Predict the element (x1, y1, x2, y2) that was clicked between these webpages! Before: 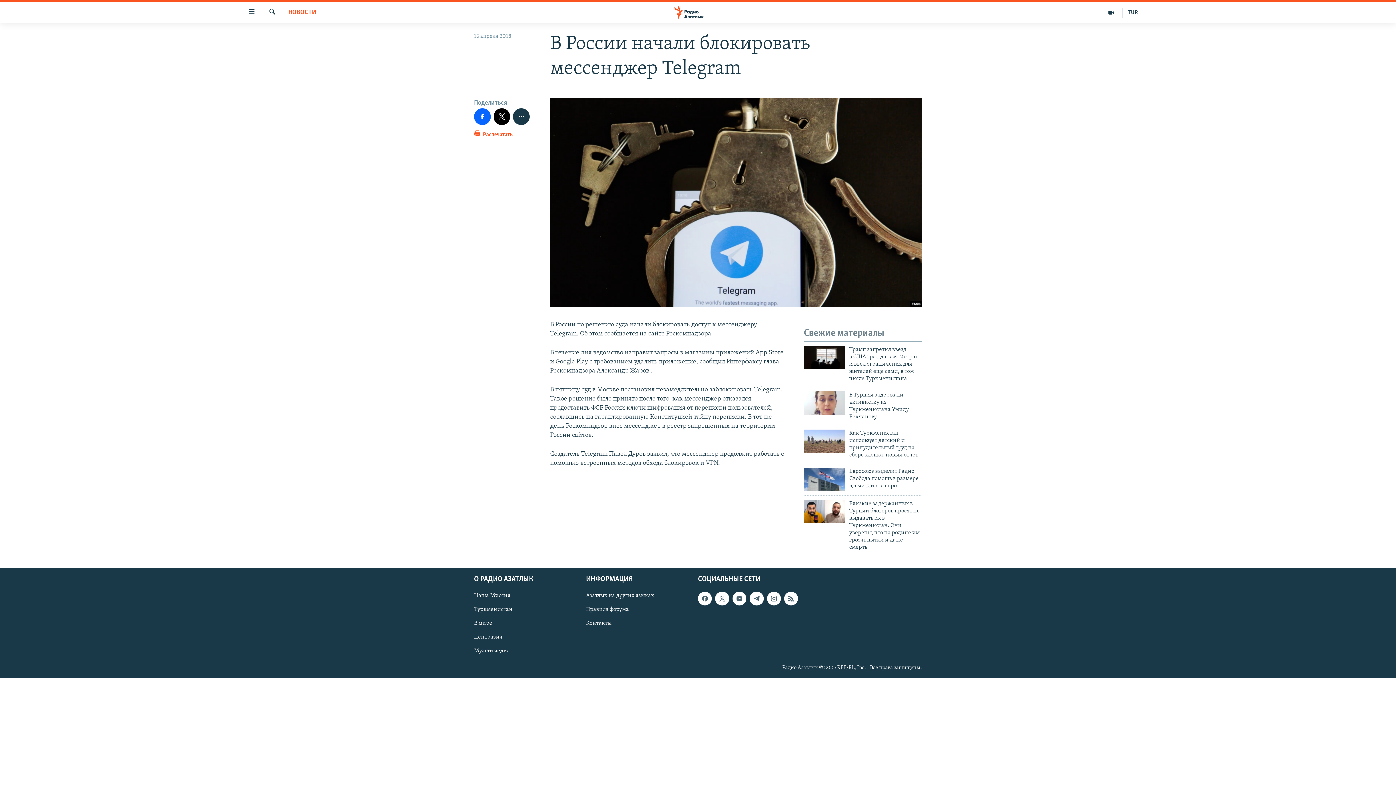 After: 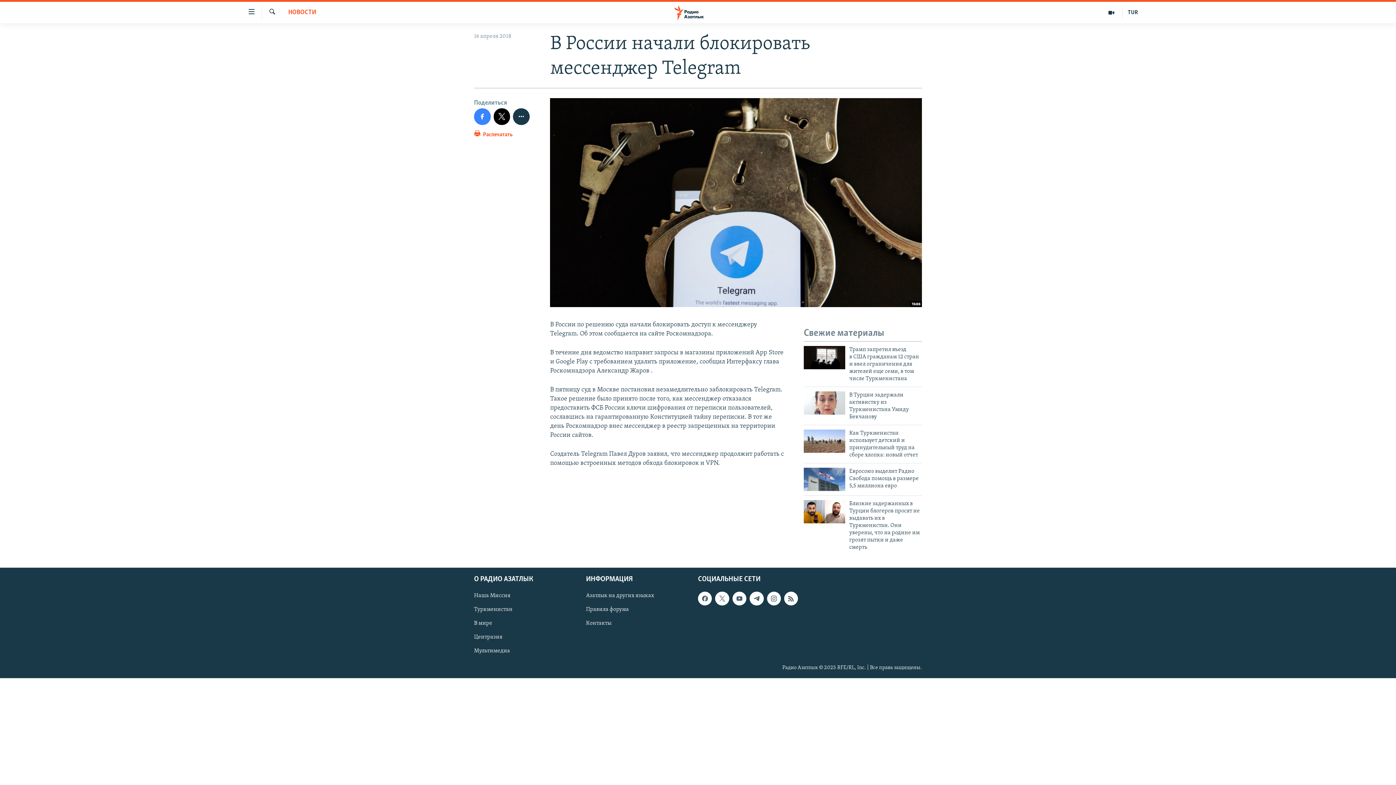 Action: bbox: (474, 108, 490, 124)